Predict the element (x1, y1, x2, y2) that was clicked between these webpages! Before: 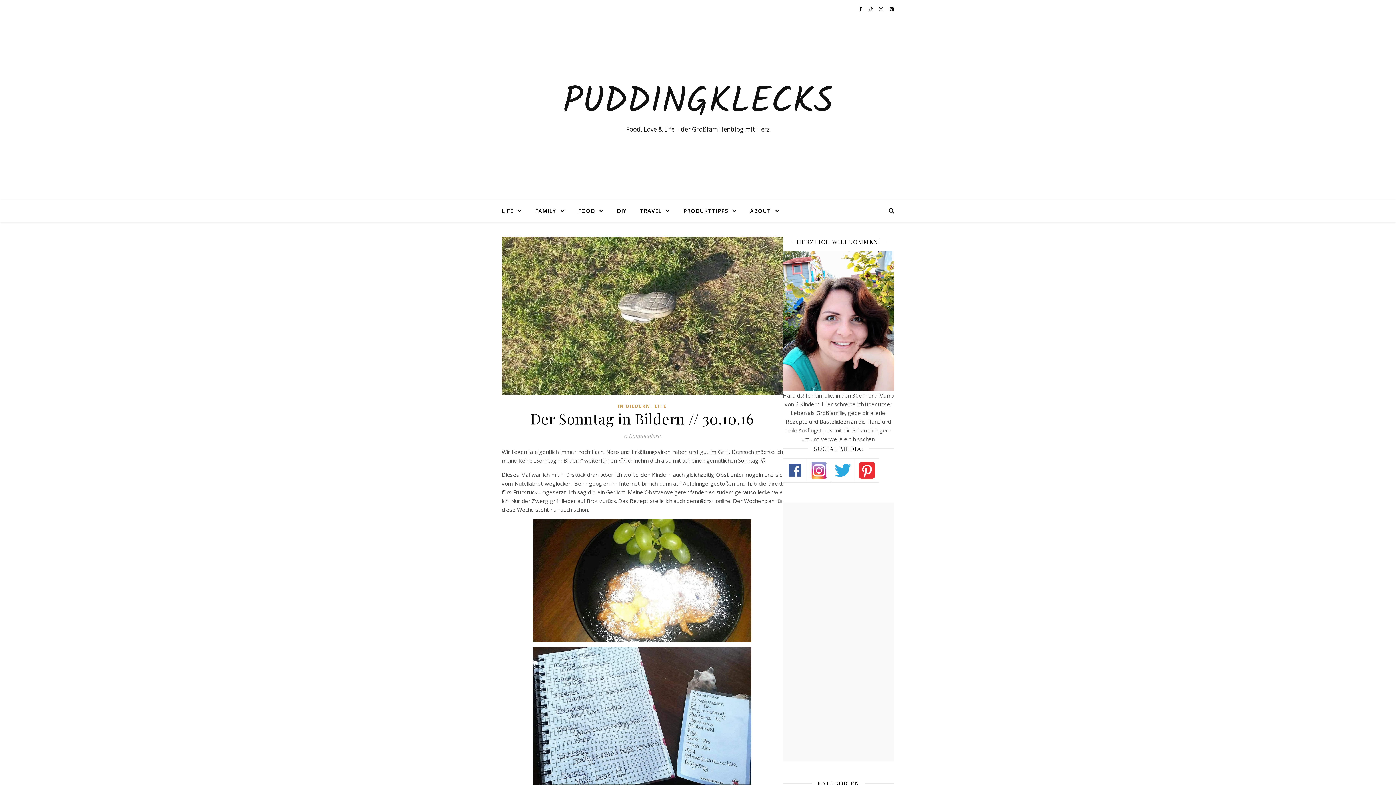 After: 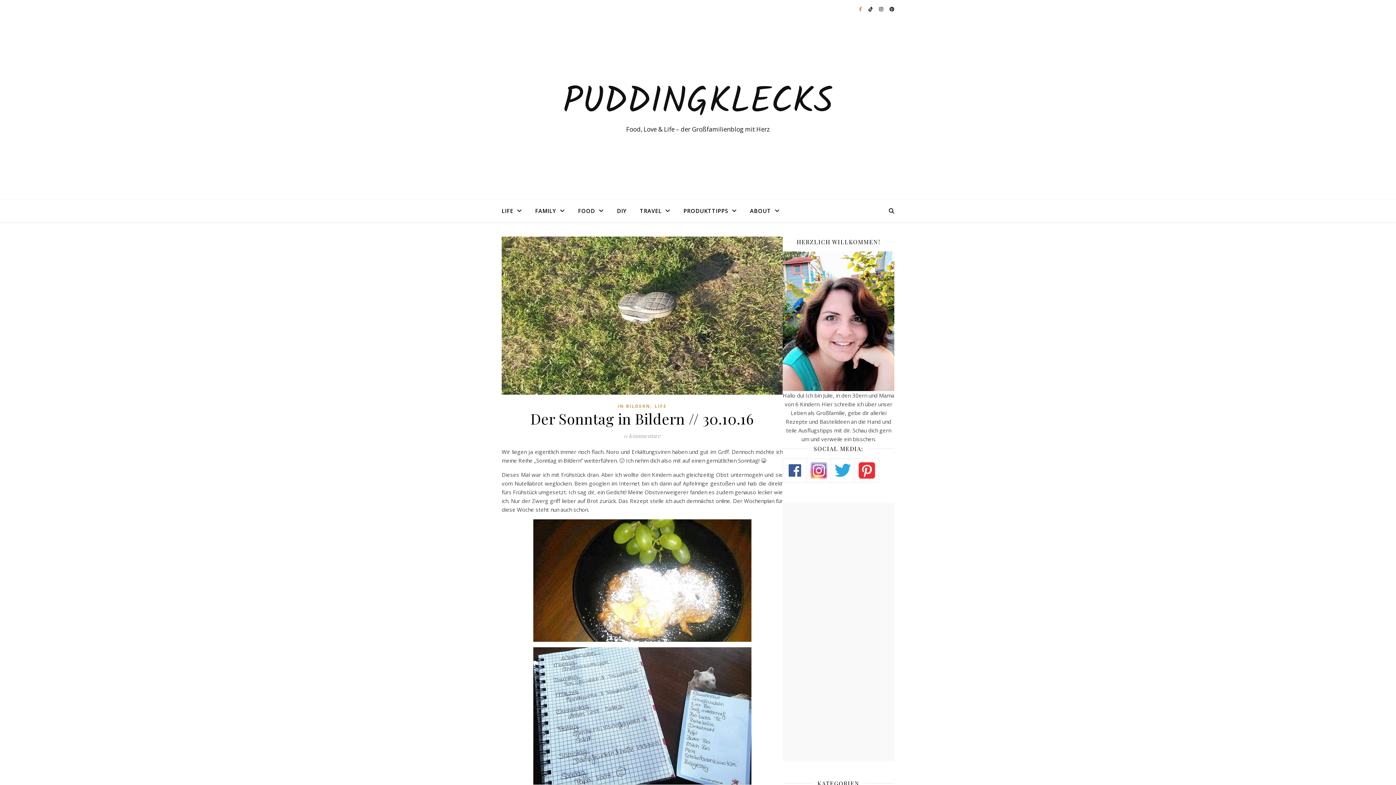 Action: bbox: (859, 6, 863, 11) label:  